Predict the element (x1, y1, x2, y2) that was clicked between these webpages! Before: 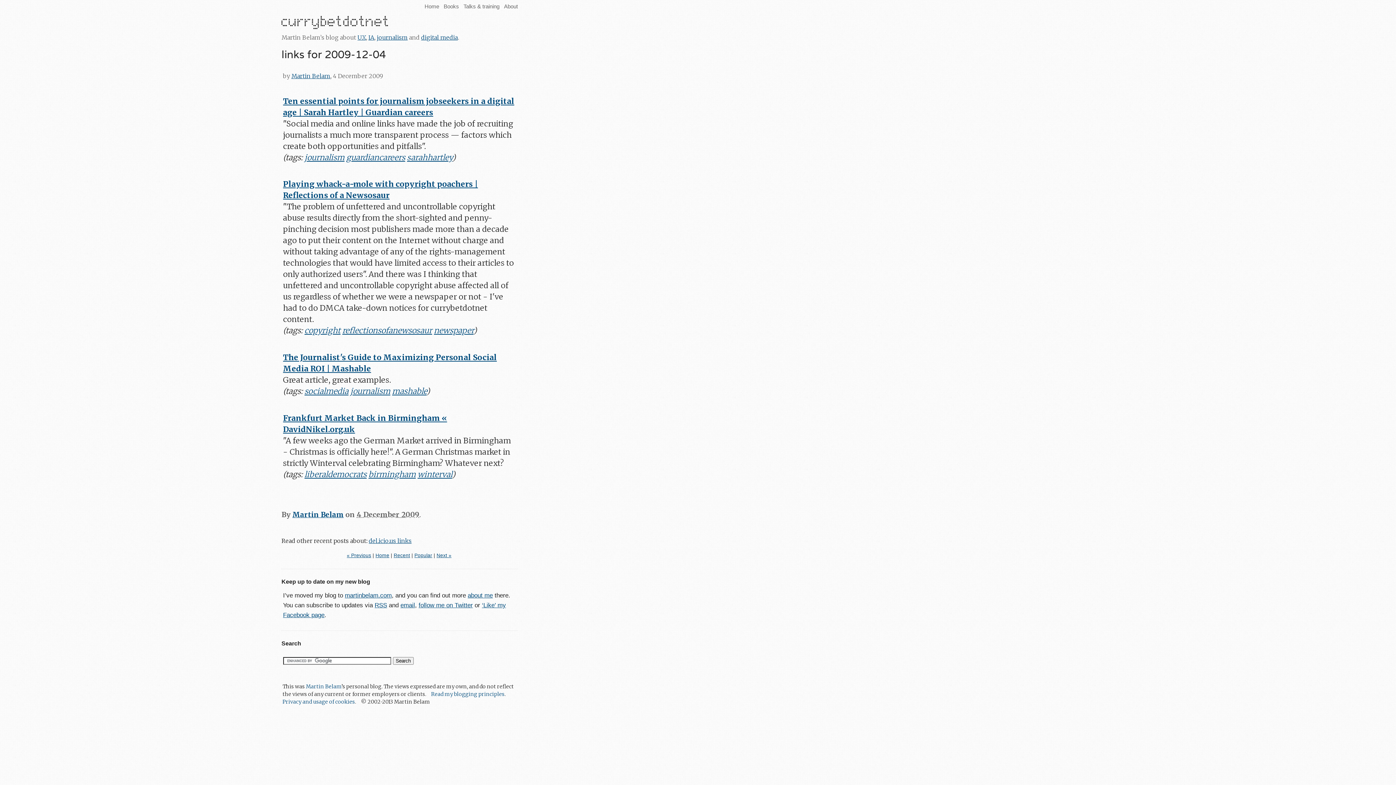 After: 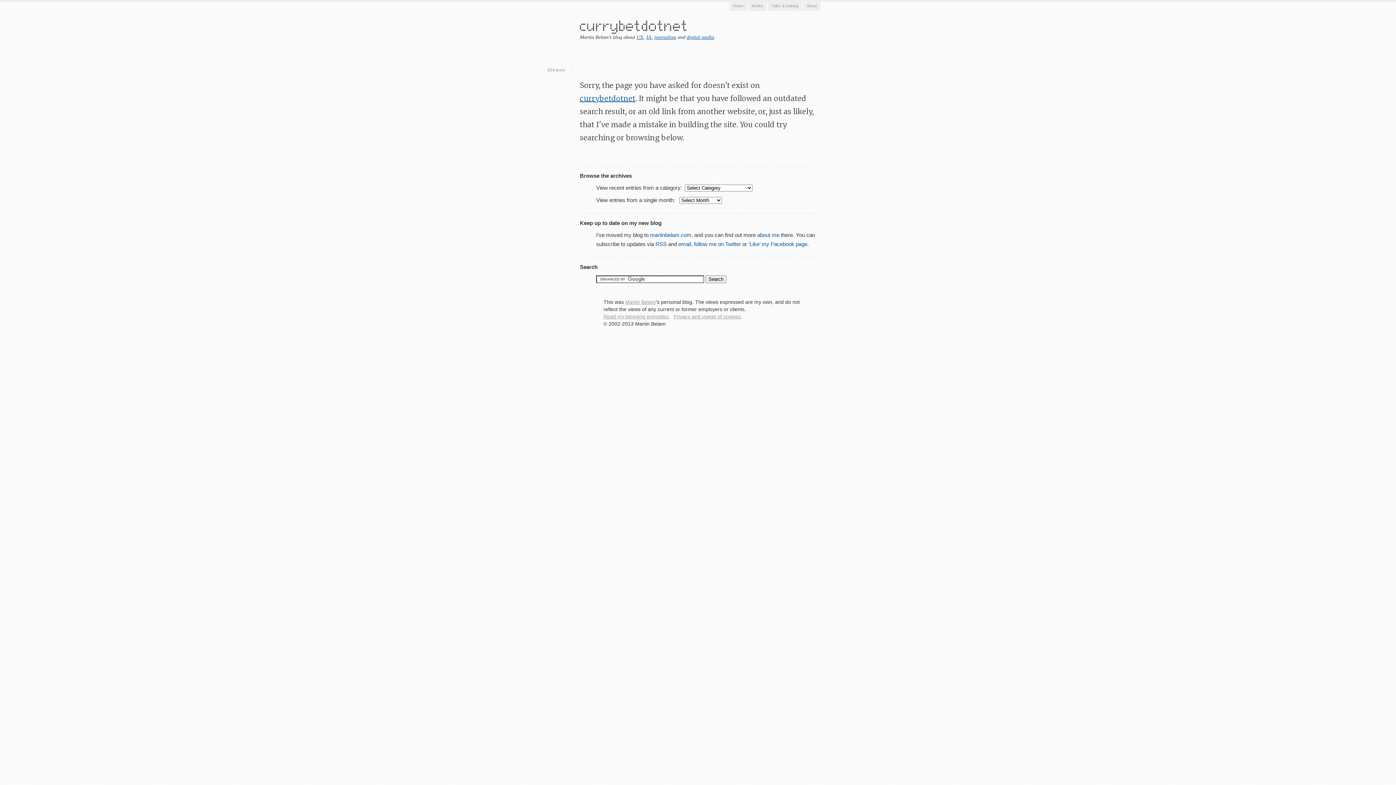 Action: bbox: (393, 552, 410, 558) label: Recent